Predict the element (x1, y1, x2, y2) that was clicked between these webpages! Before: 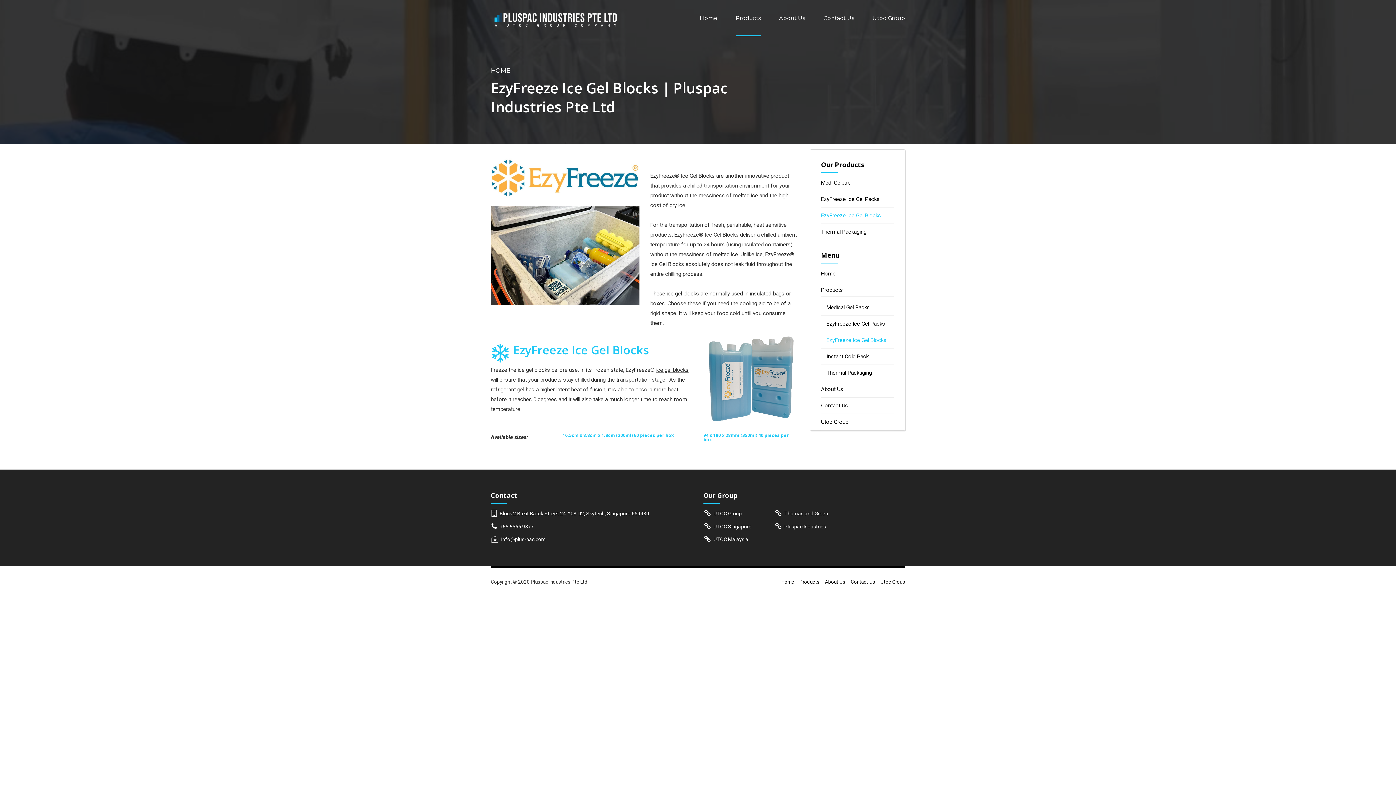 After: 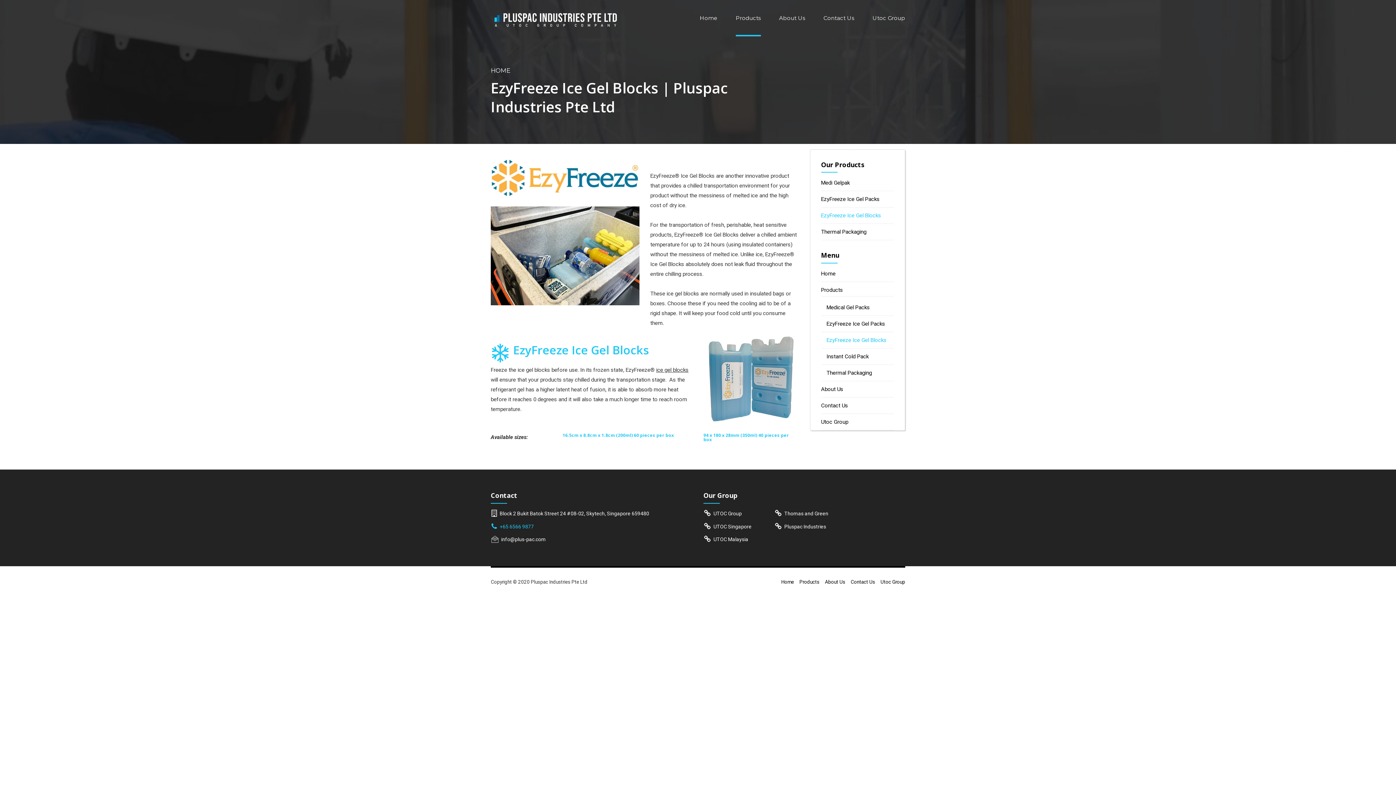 Action: bbox: (490, 521, 534, 531) label: +65 6566 9877